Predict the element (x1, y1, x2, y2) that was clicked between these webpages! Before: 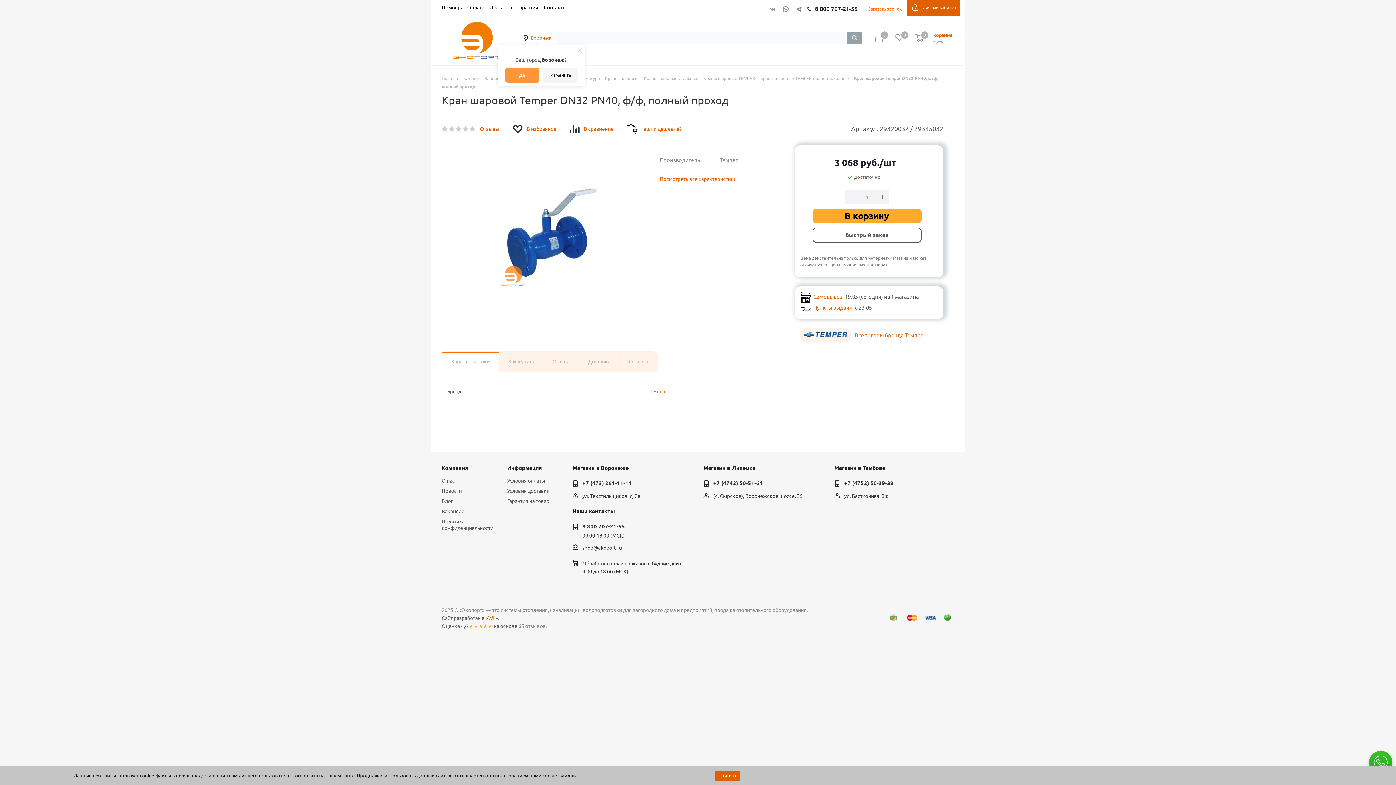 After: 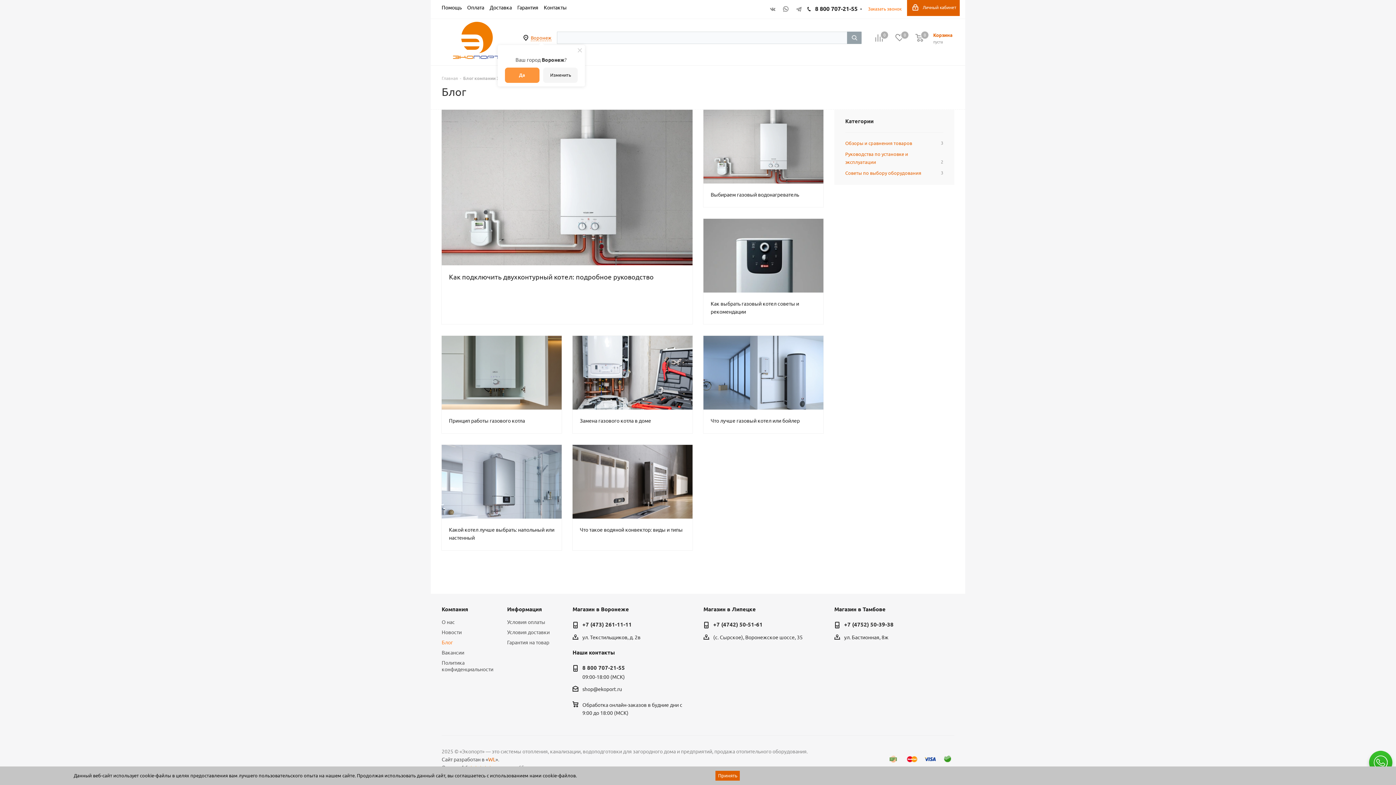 Action: bbox: (441, 498, 453, 504) label: Блог